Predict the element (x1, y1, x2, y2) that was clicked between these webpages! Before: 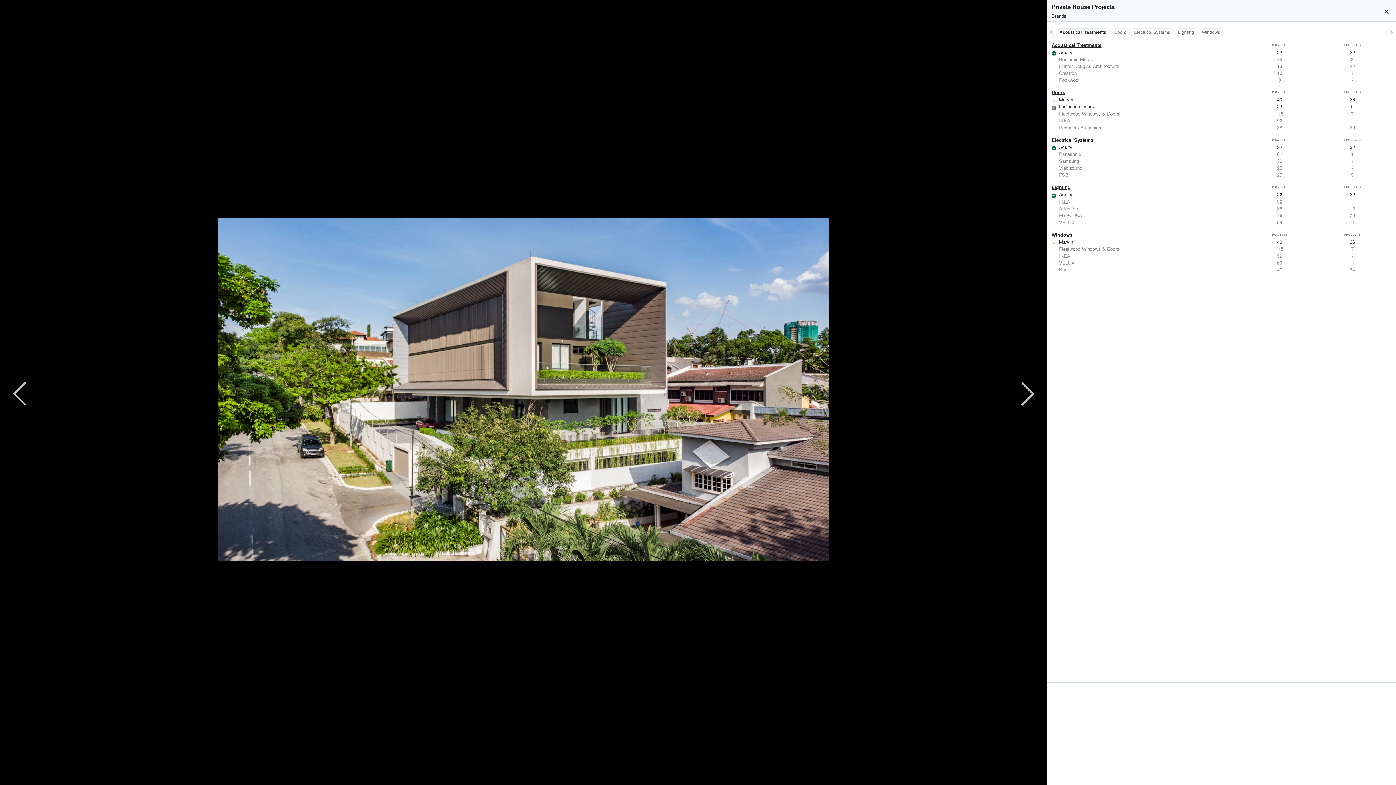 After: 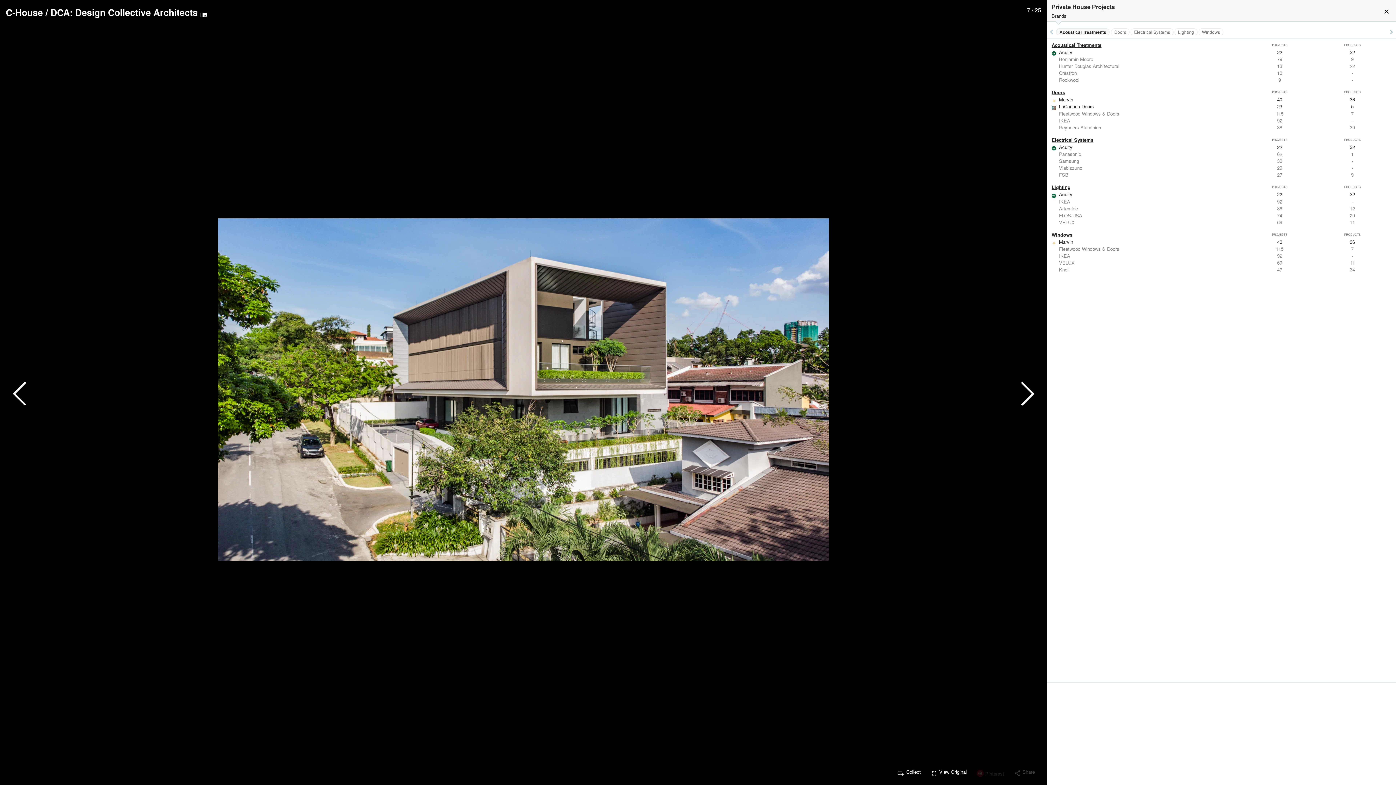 Action: label: share Share bbox: (1010, 766, 1038, 779)